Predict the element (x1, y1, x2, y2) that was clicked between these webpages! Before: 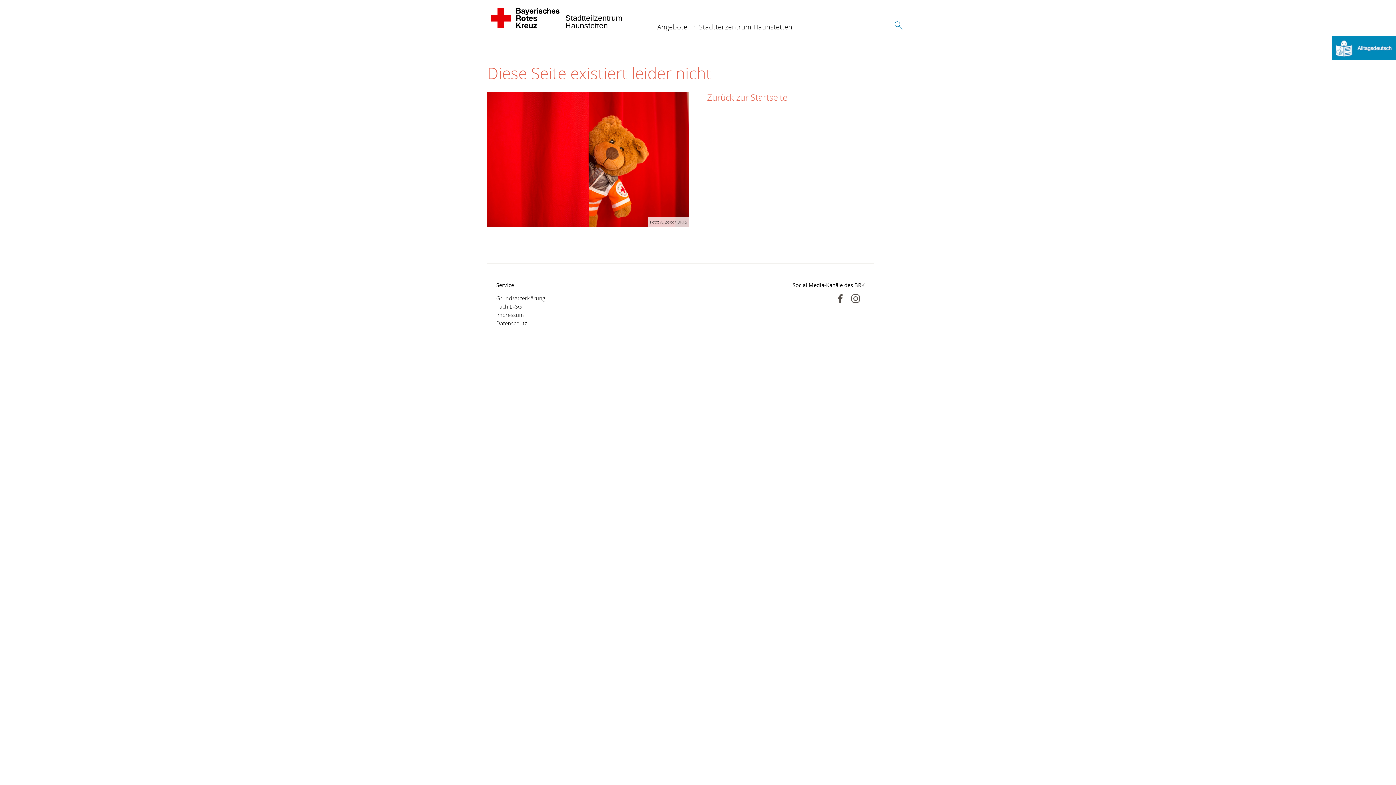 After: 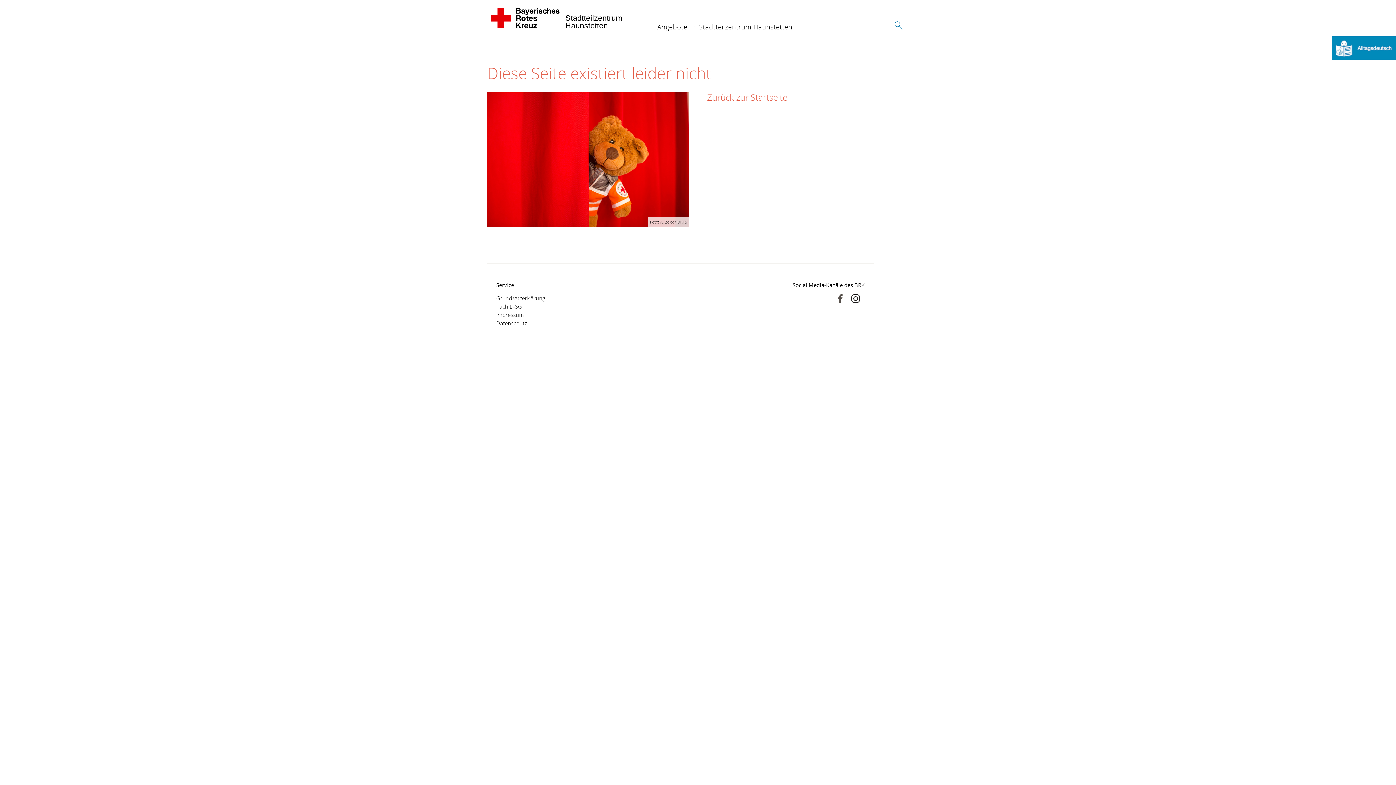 Action: bbox: (851, 294, 860, 303)